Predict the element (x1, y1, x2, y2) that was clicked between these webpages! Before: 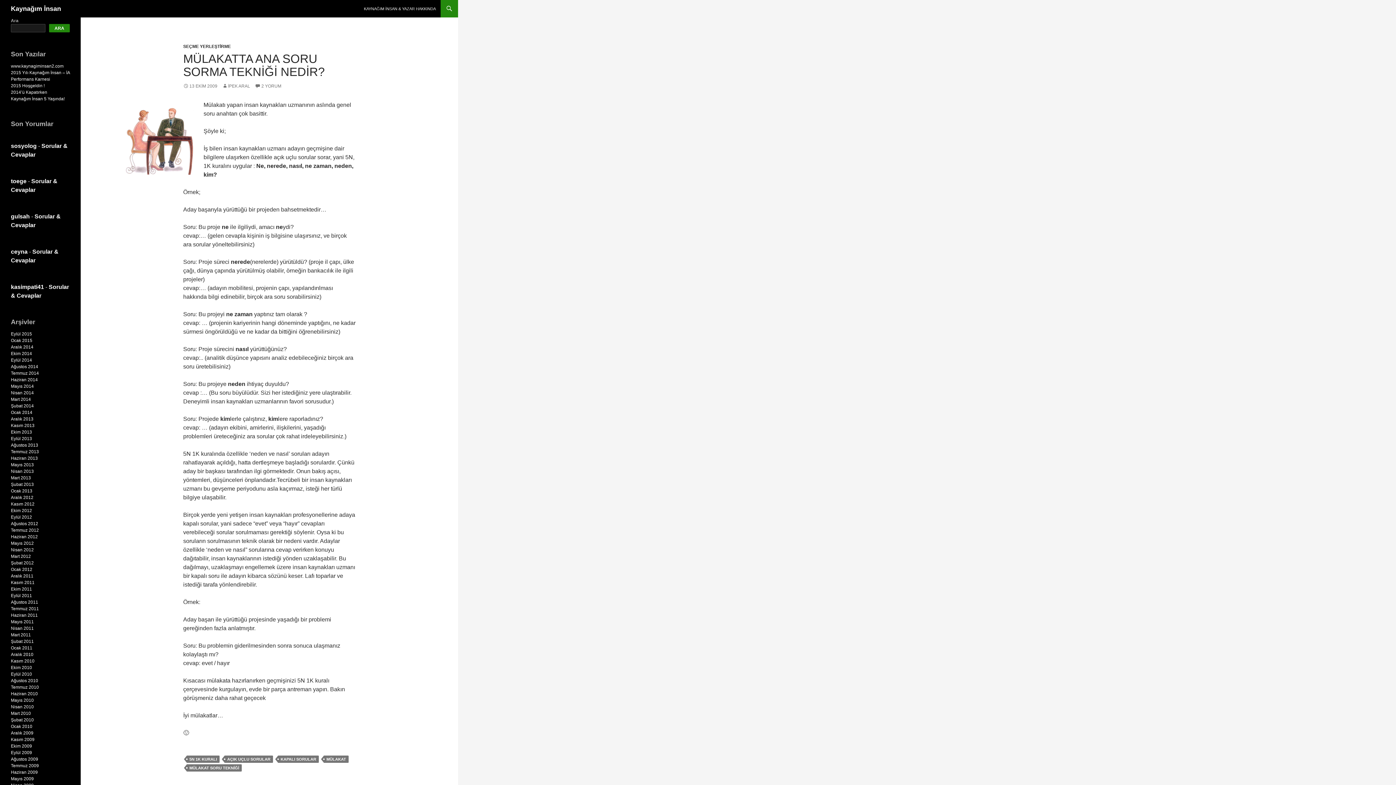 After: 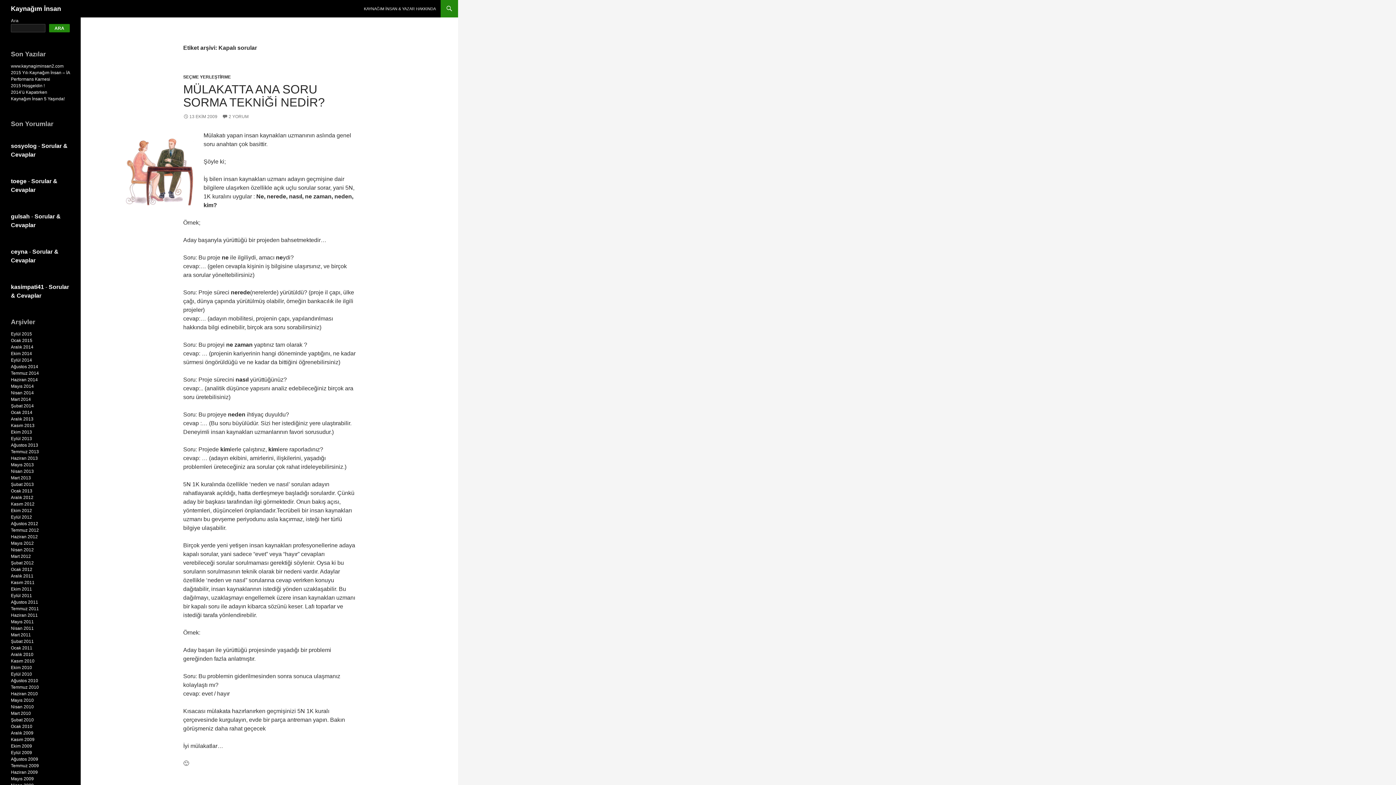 Action: label: KAPALI SORULAR bbox: (278, 756, 318, 763)